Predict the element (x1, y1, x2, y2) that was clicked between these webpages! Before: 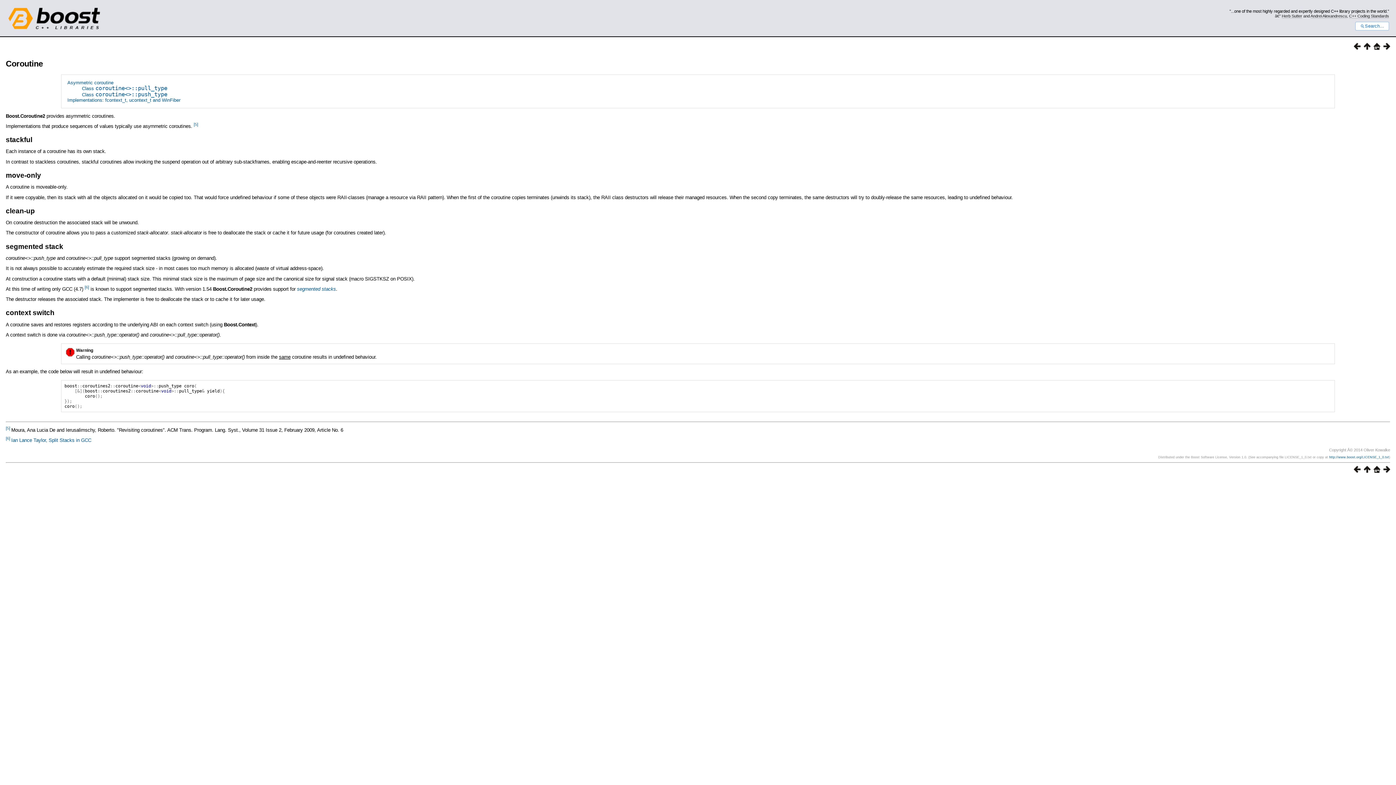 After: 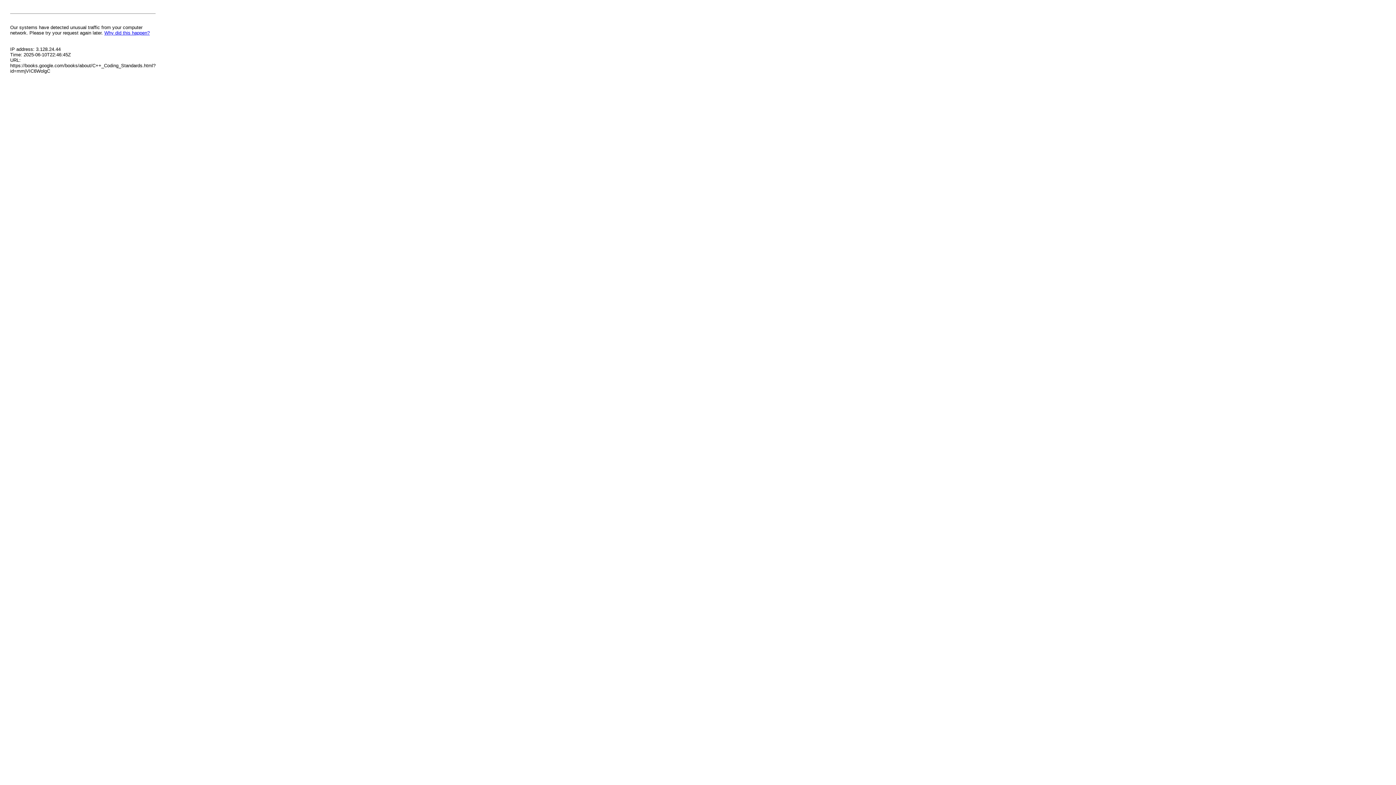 Action: bbox: (1349, 13, 1389, 18) label: C++ Coding Standards